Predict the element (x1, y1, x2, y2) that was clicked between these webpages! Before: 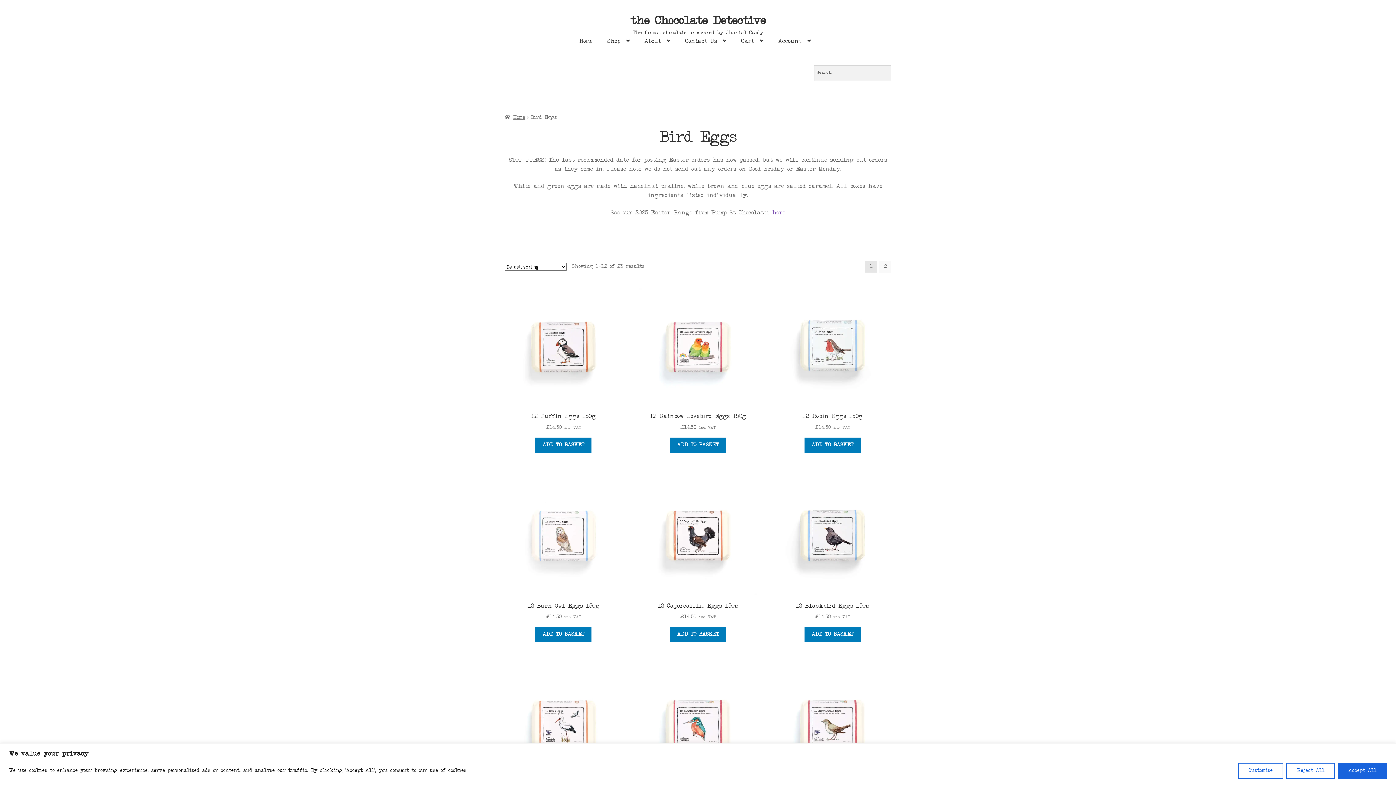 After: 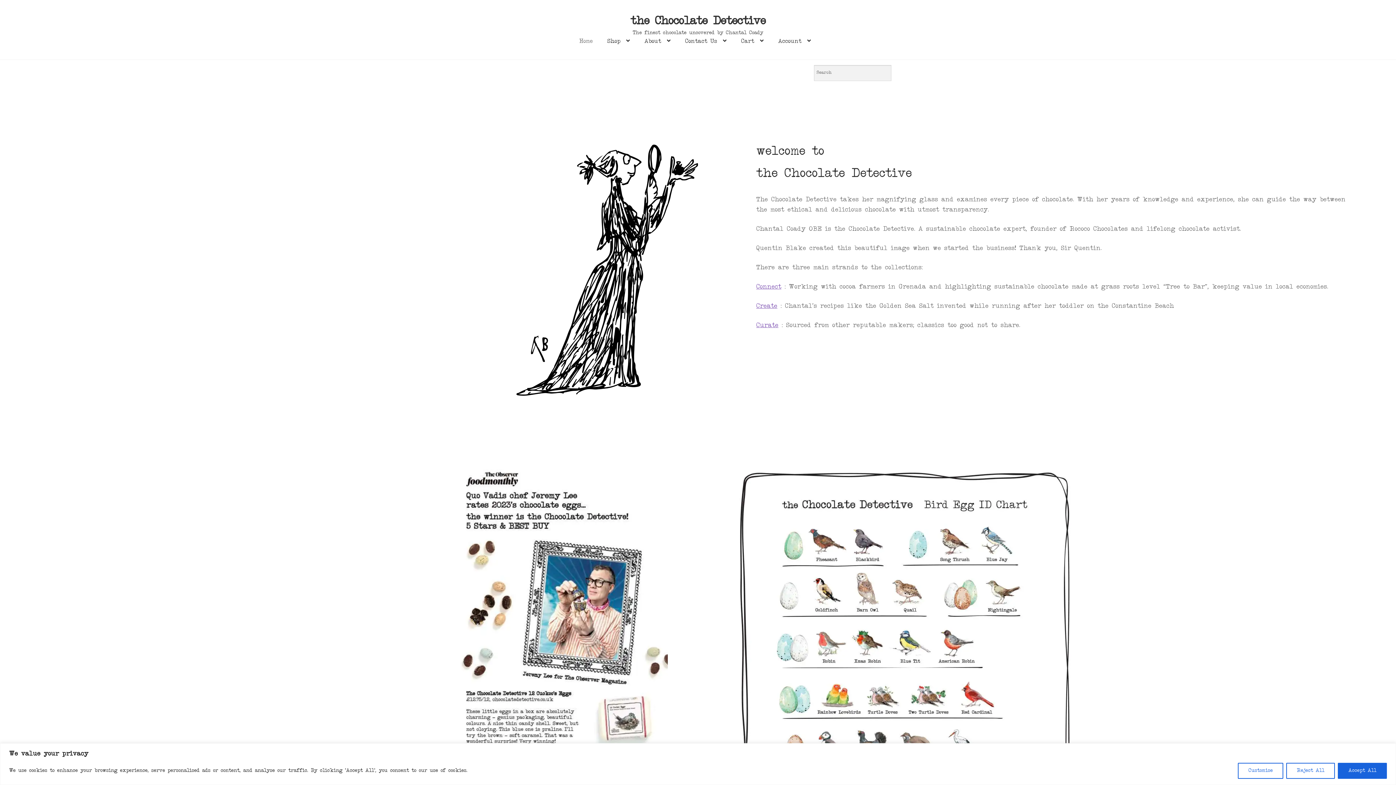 Action: bbox: (630, 16, 765, 27) label: the Chocolate Detective